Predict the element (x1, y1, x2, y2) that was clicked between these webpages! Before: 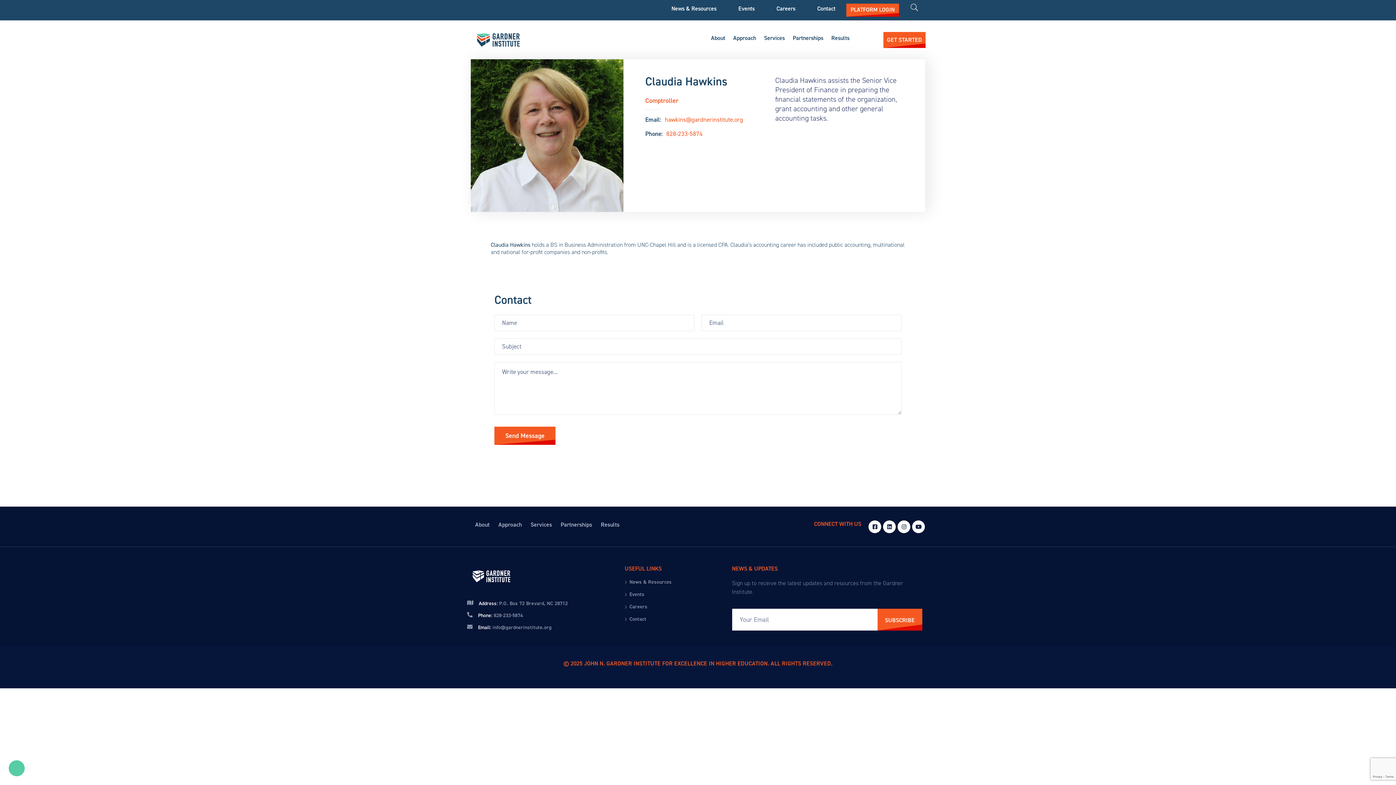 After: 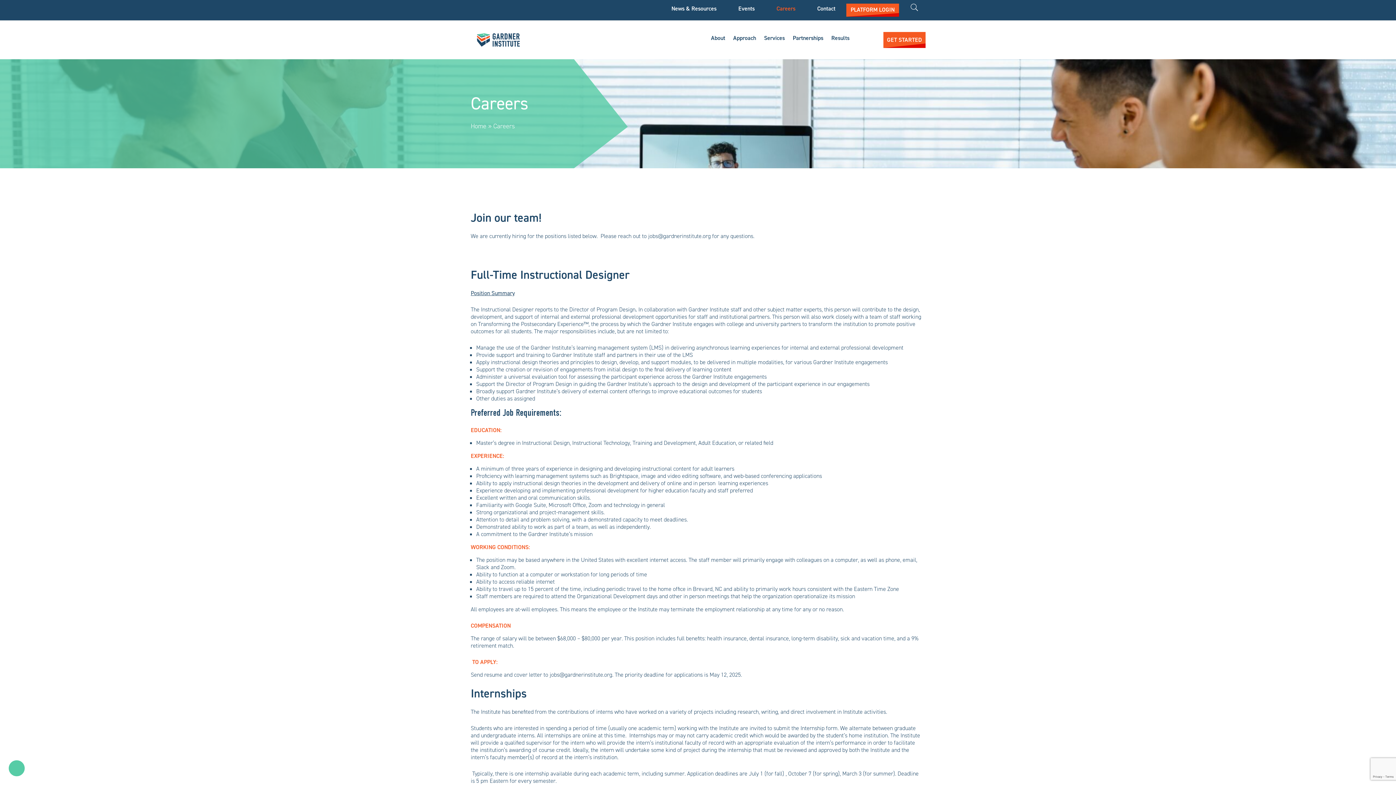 Action: label: Careers bbox: (765, 5, 806, 11)